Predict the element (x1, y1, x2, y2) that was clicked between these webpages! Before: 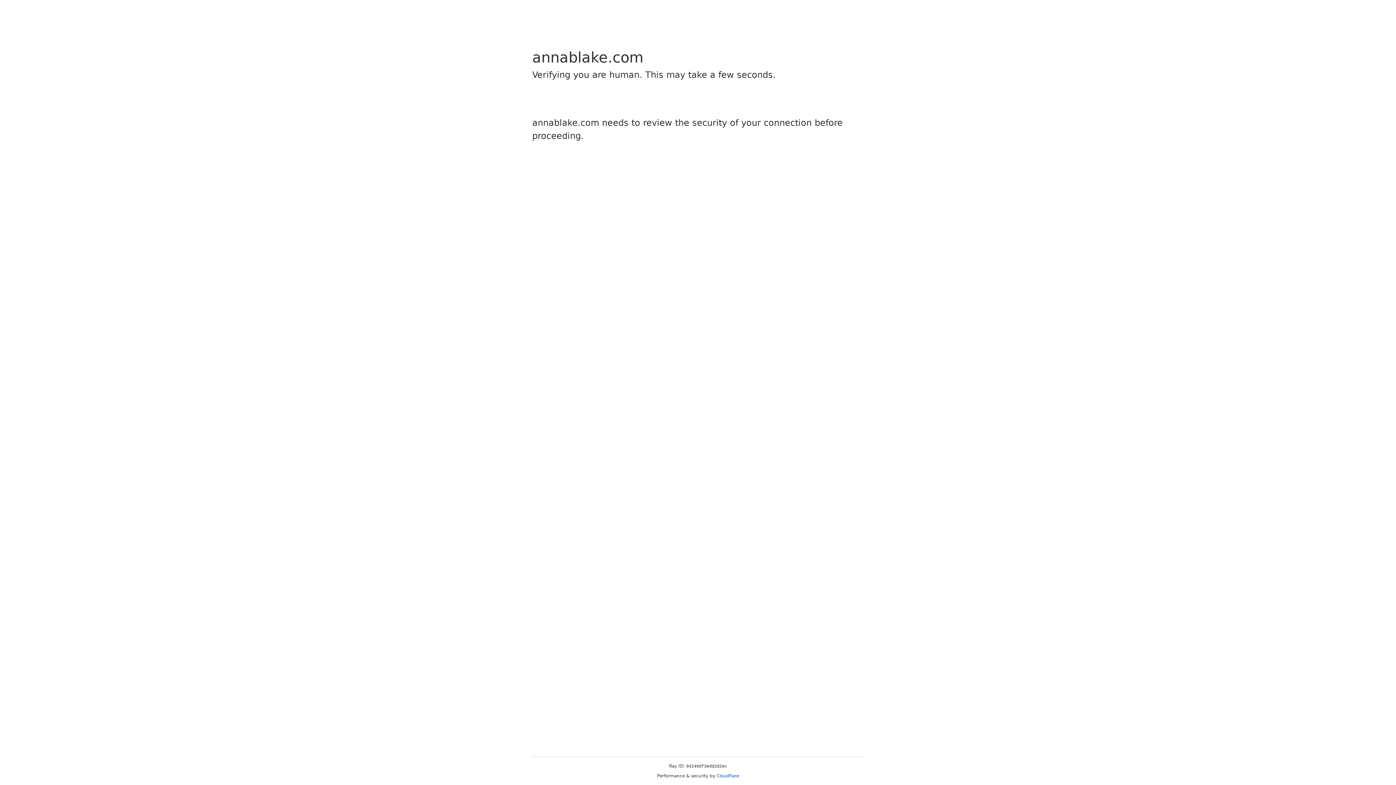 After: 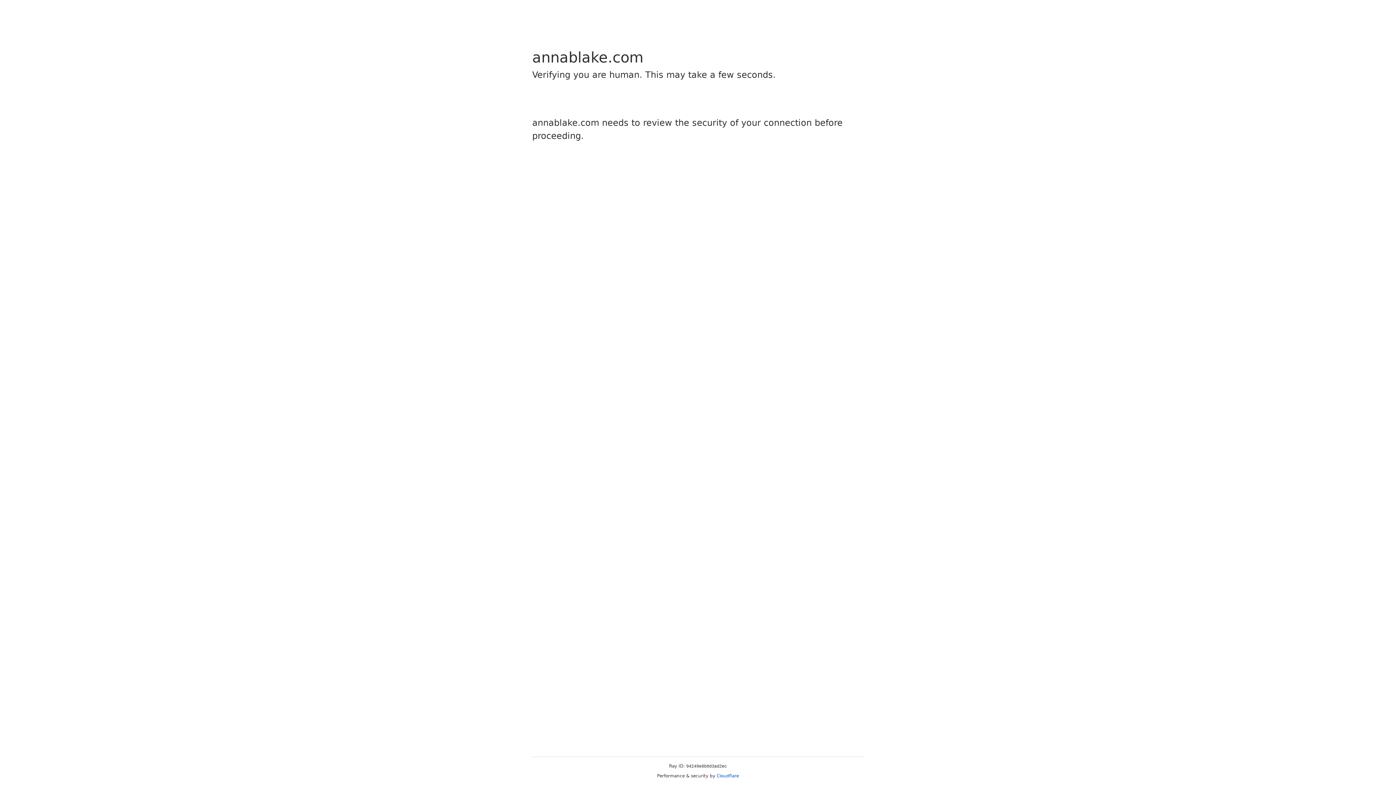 Action: label: Cloudflare bbox: (716, 773, 739, 778)